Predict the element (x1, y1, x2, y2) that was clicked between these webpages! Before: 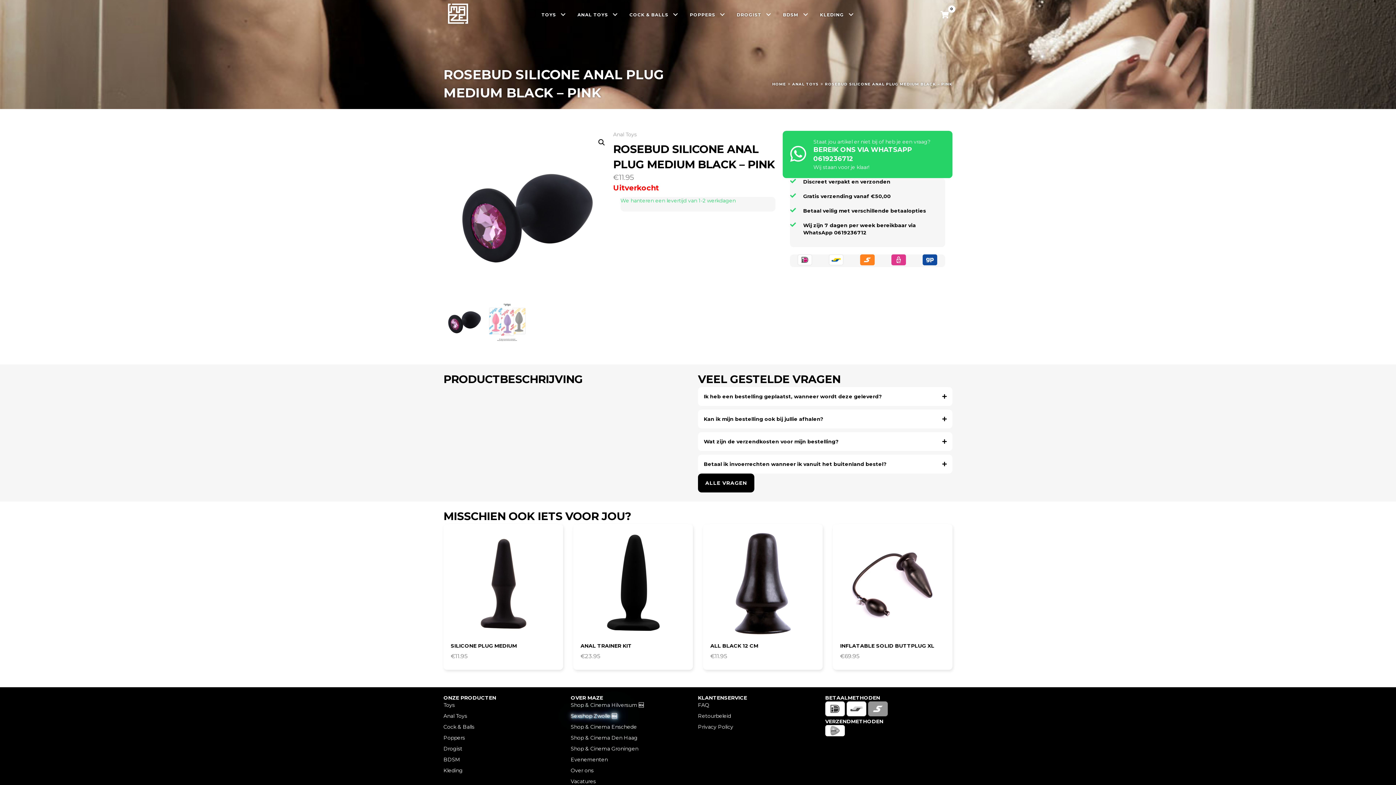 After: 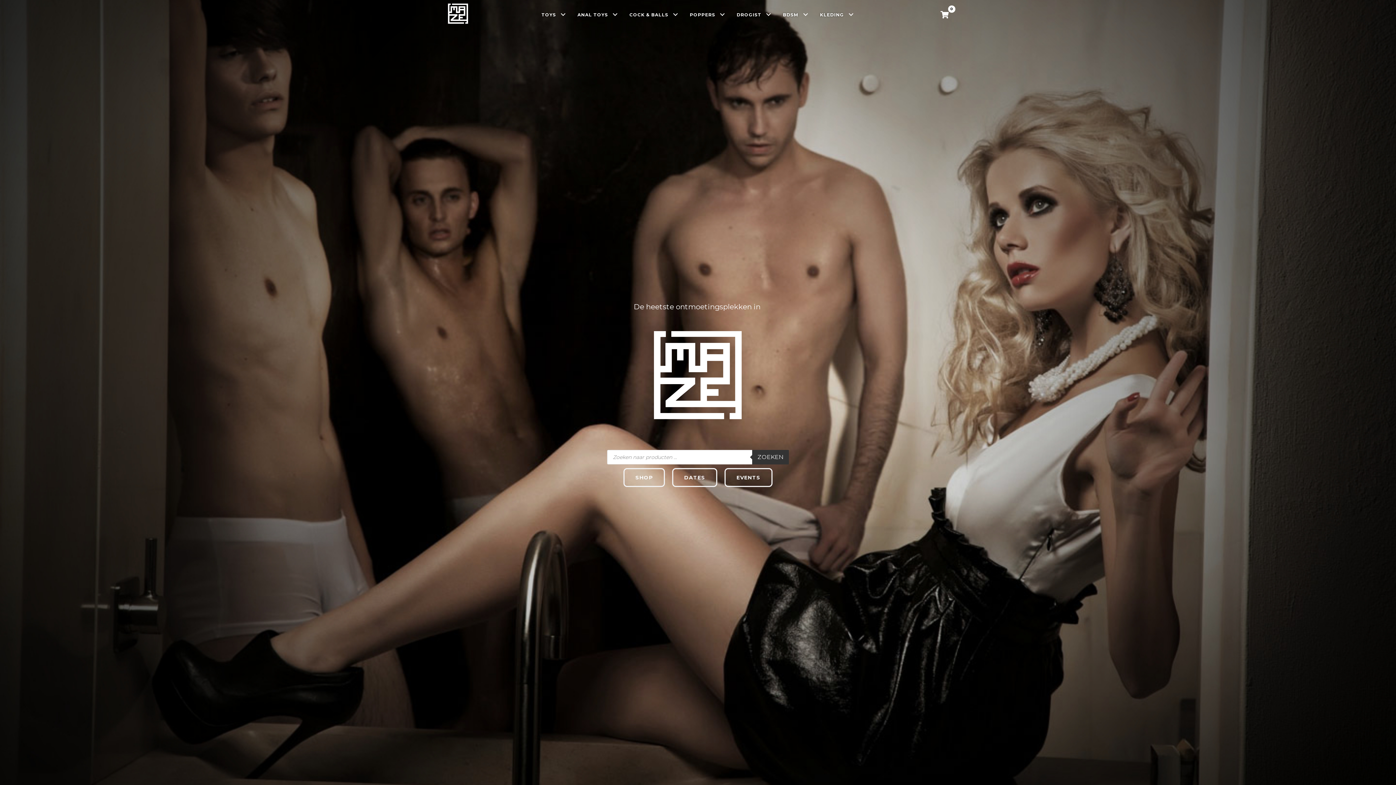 Action: label: HOME bbox: (772, 81, 786, 86)